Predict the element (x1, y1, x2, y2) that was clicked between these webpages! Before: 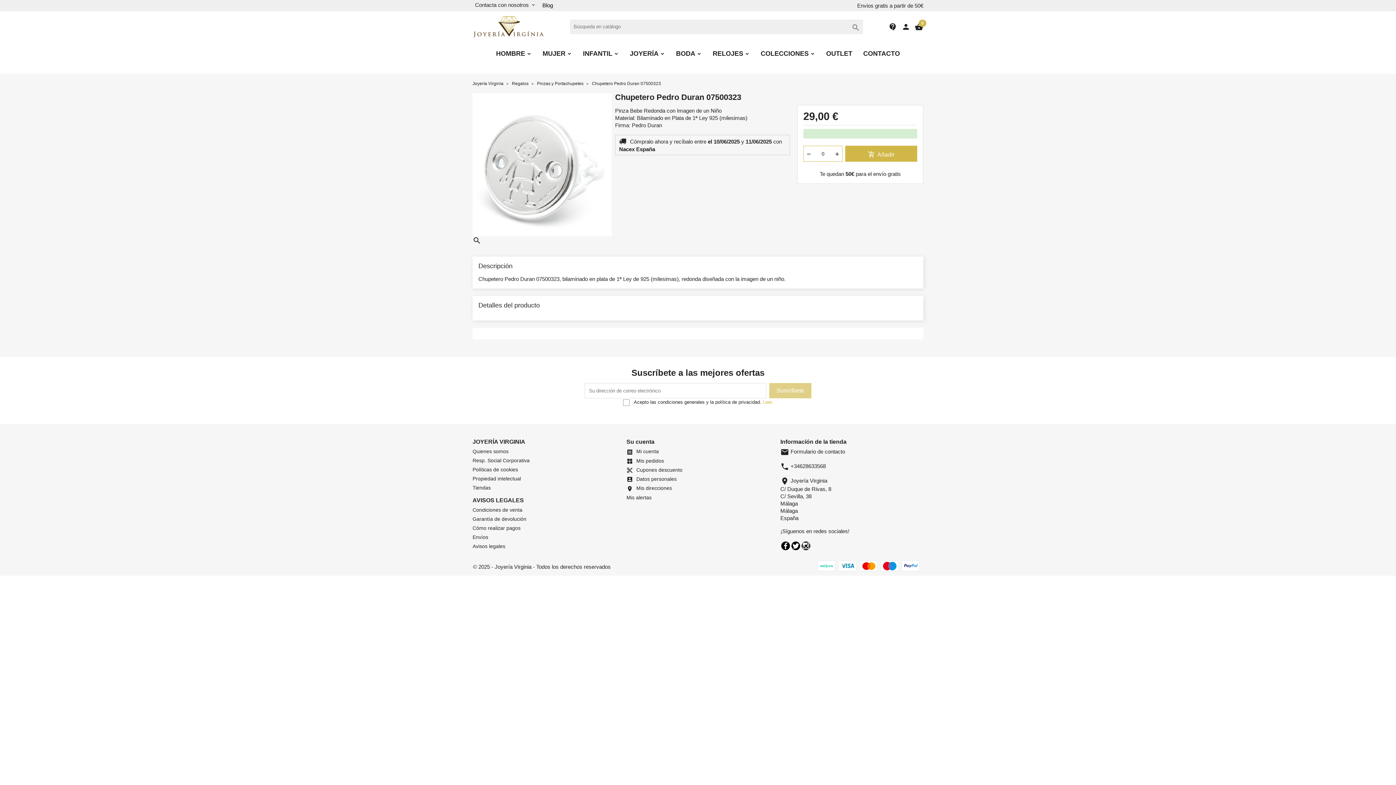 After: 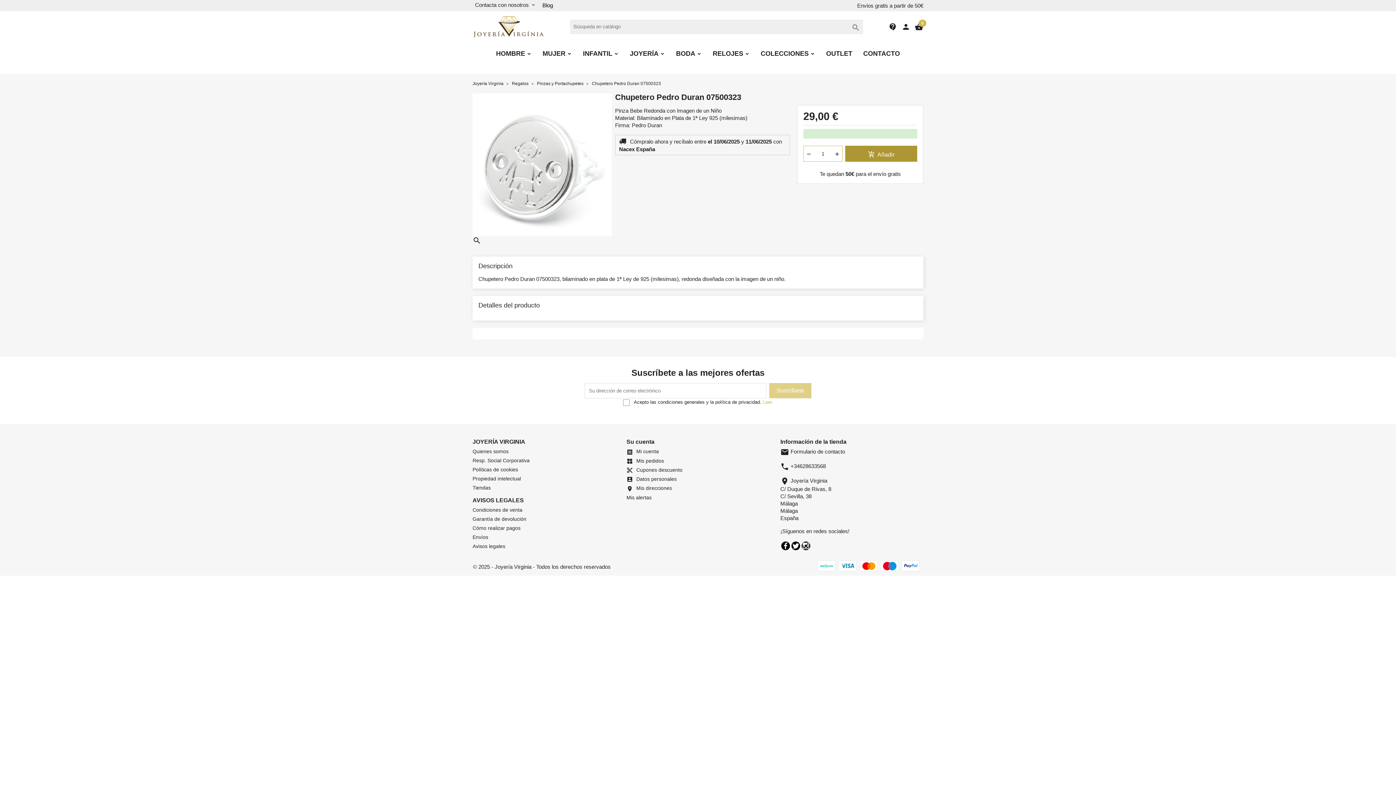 Action: label: add_shopping_cart Añadir bbox: (845, 145, 917, 161)